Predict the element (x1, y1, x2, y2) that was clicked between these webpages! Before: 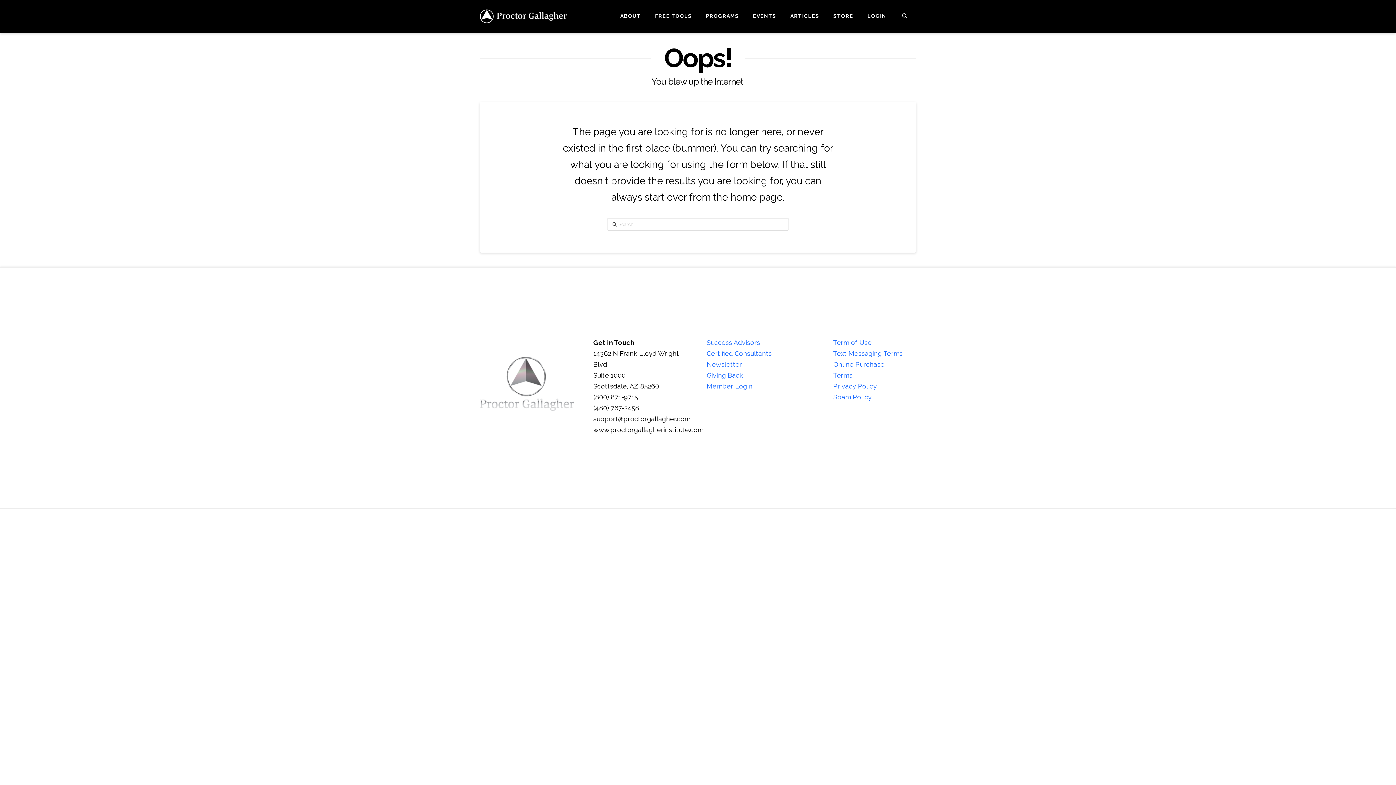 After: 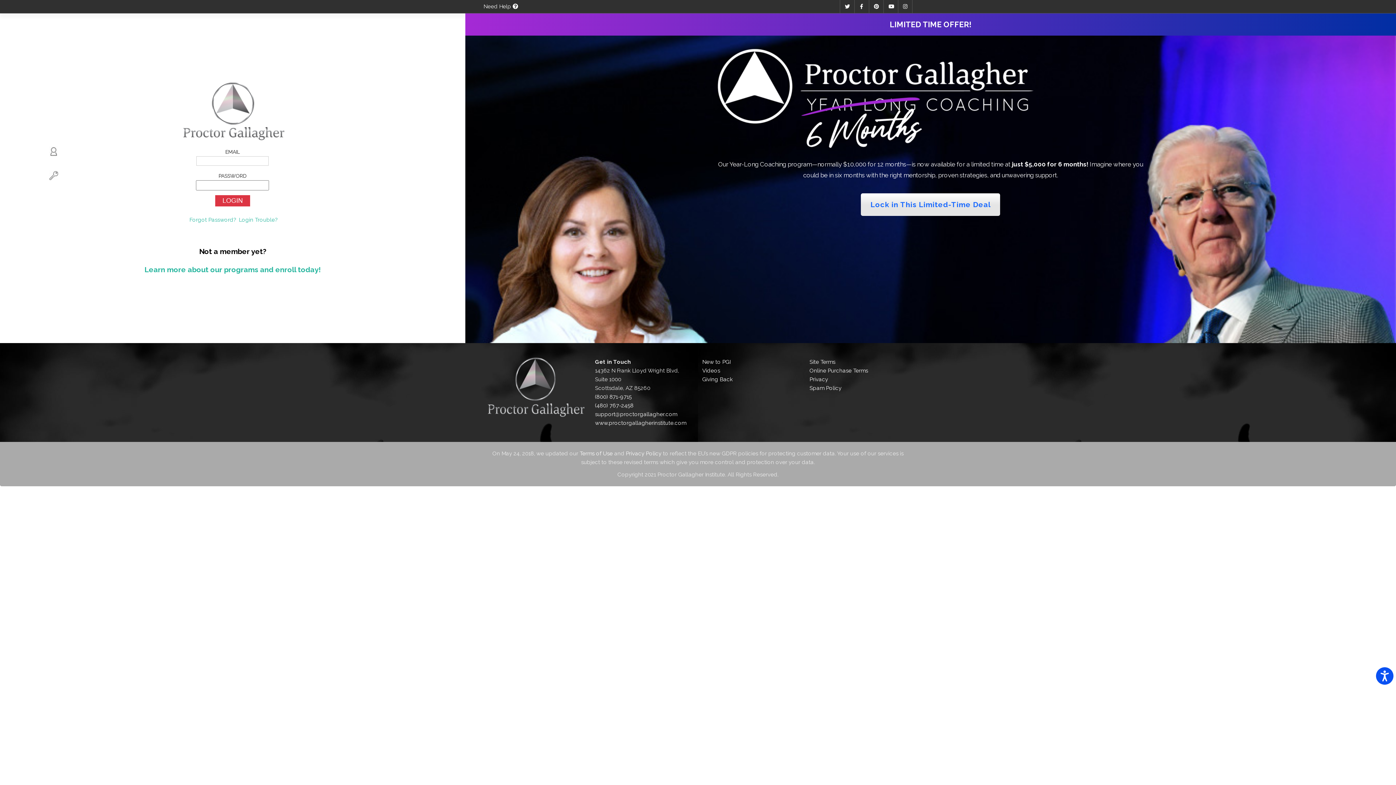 Action: label: LOGIN bbox: (860, 0, 893, 32)